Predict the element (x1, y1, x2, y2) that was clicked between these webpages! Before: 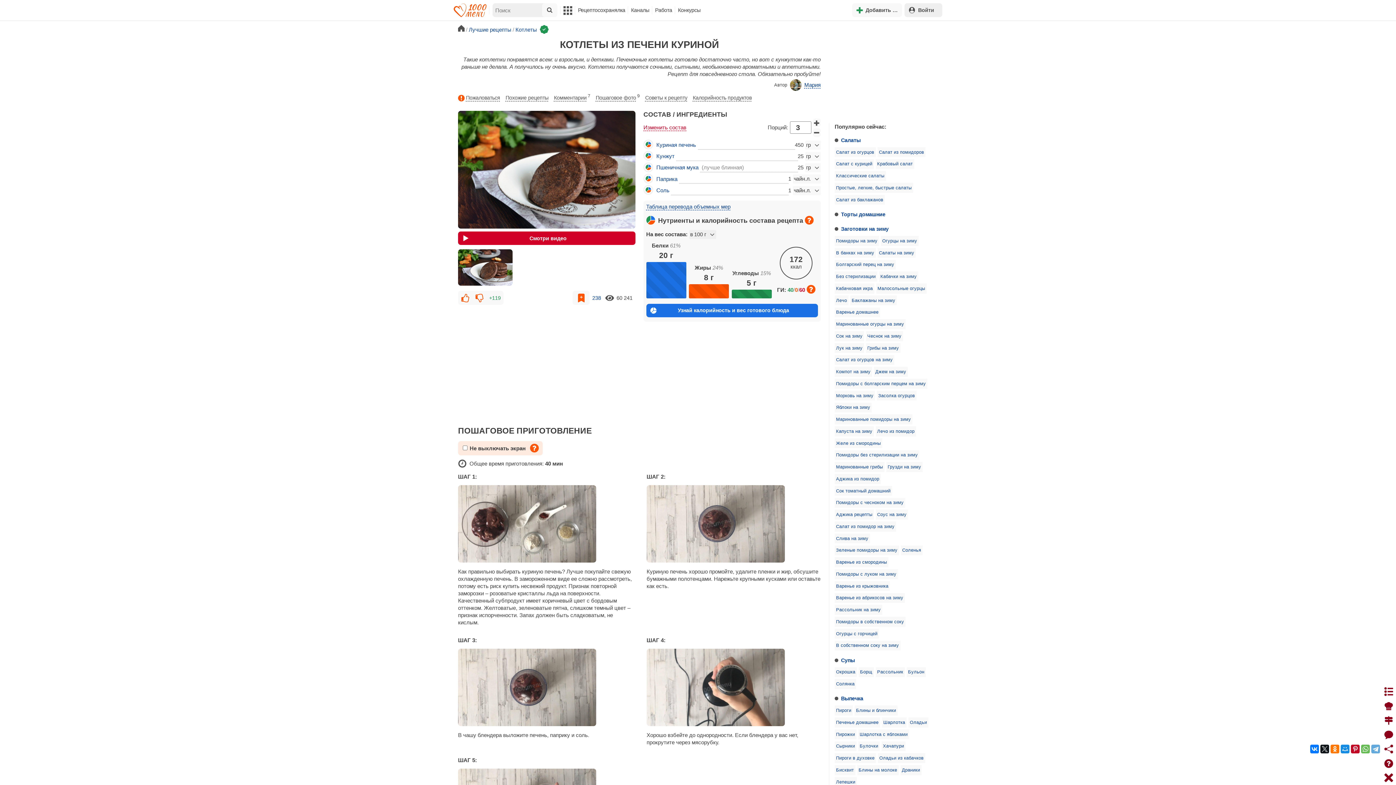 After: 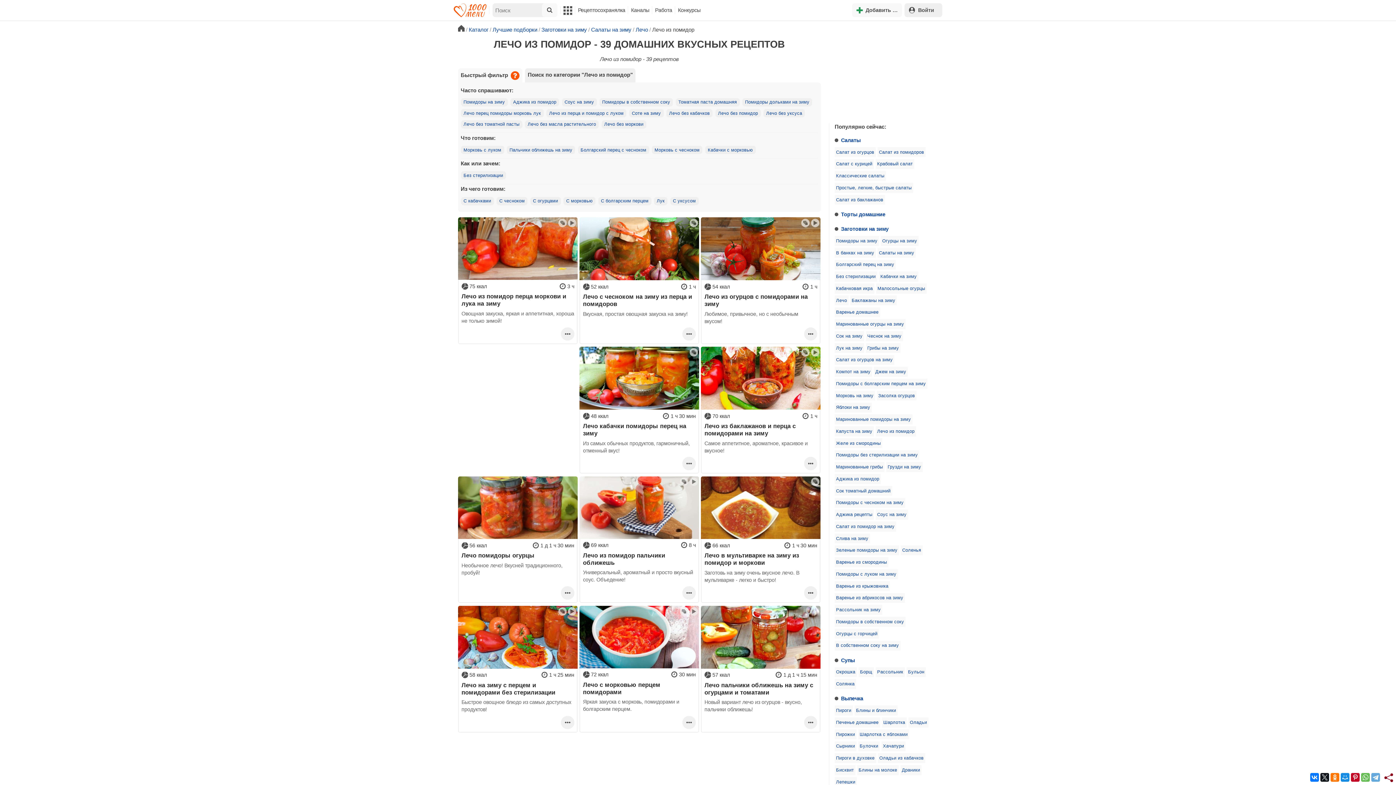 Action: label: Лечо из помидор bbox: (876, 426, 916, 436)